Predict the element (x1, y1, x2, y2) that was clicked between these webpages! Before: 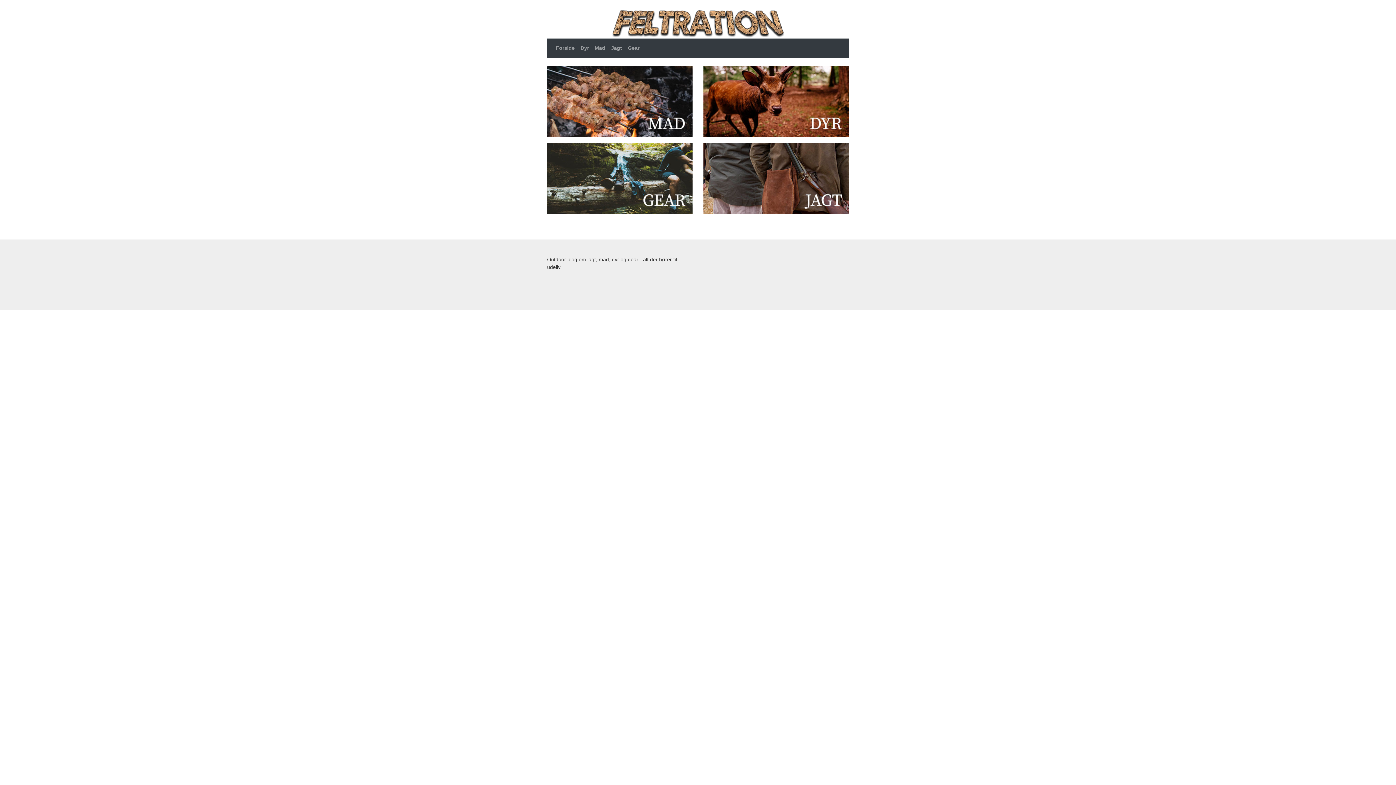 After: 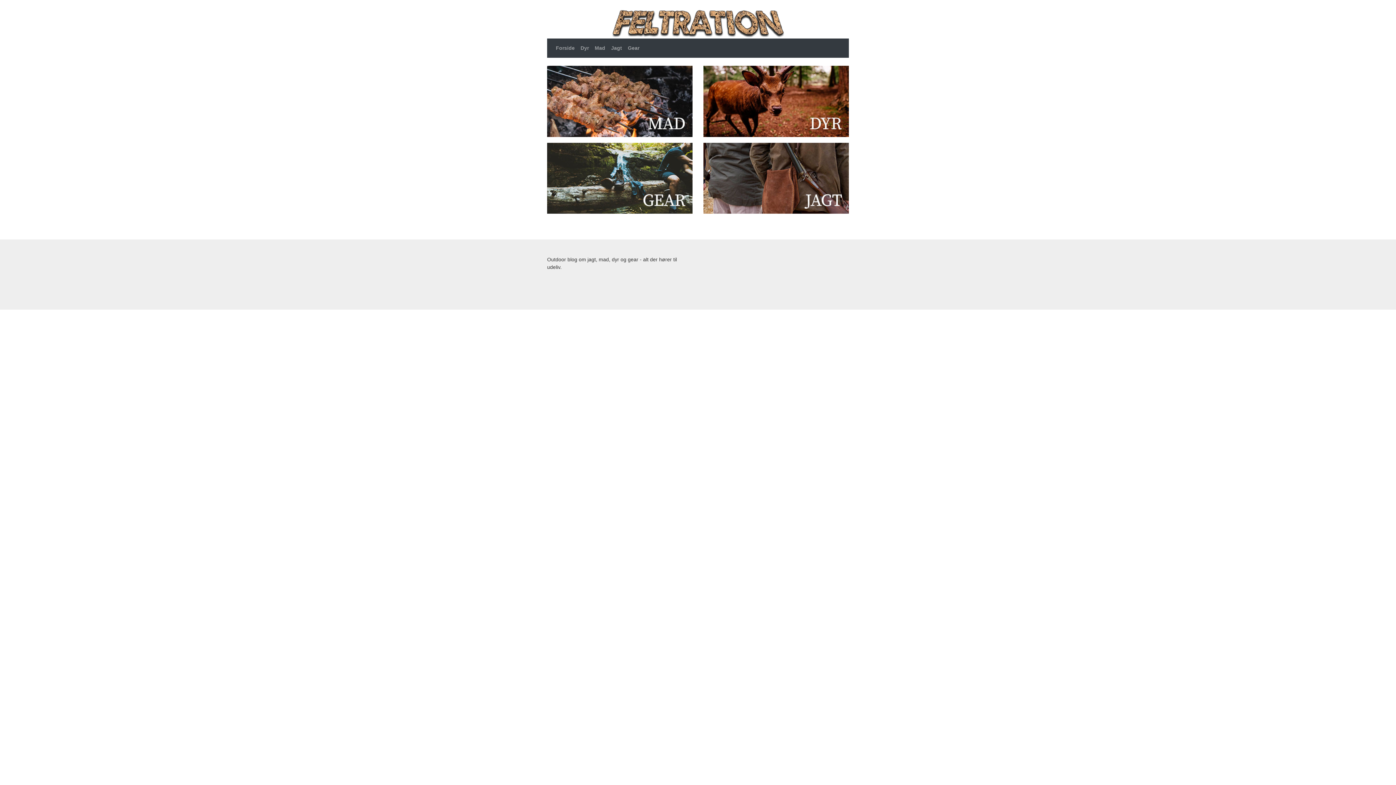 Action: bbox: (610, 20, 786, 26)